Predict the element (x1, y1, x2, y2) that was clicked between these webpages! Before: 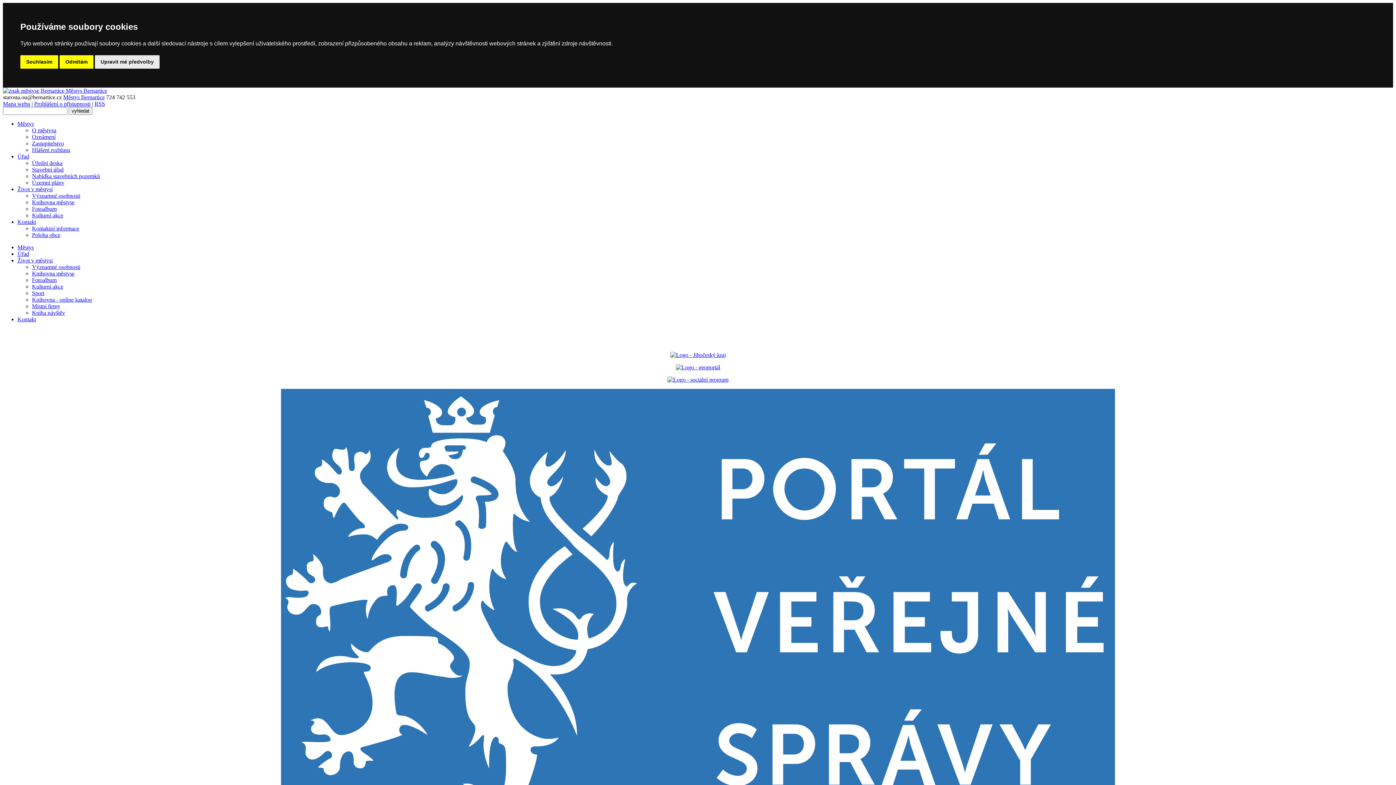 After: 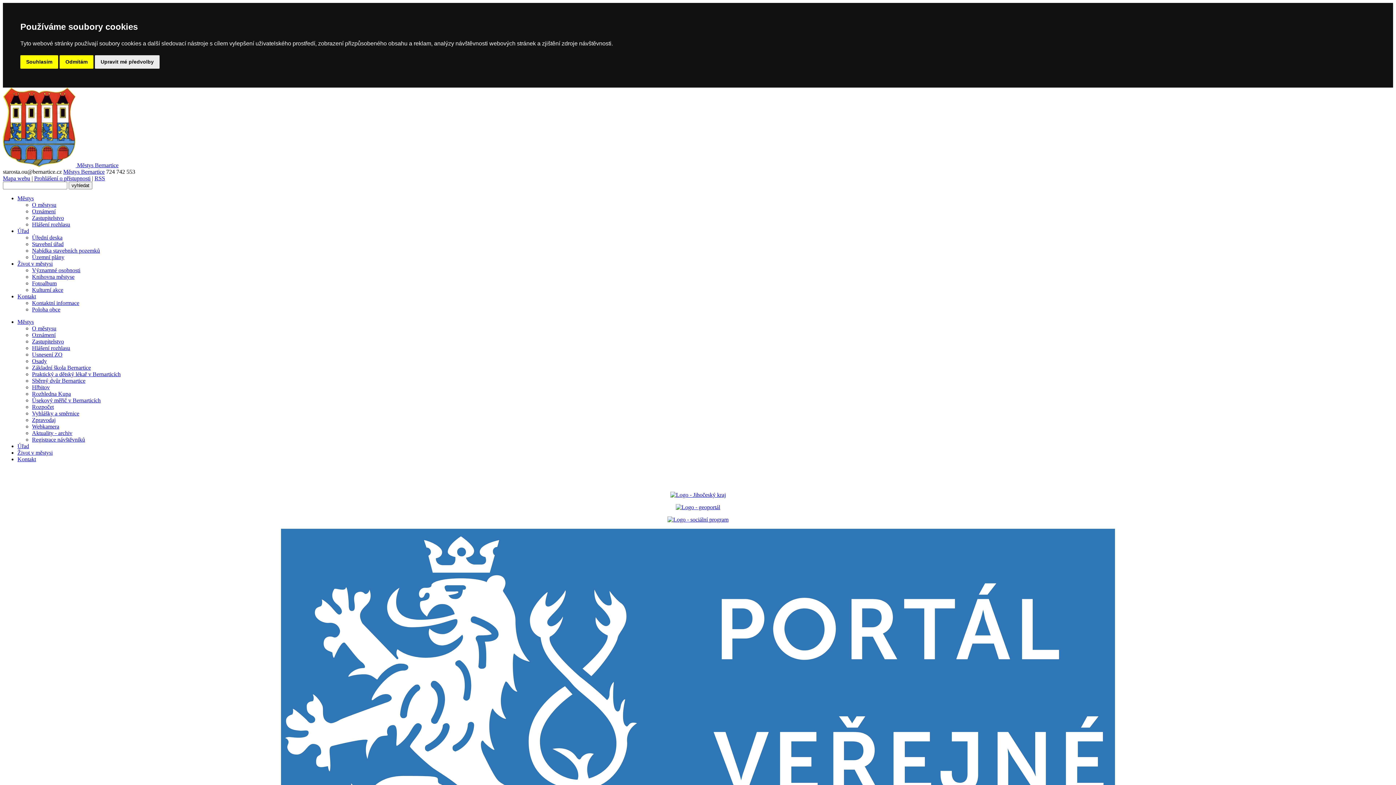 Action: label: Městys bbox: (17, 120, 33, 126)